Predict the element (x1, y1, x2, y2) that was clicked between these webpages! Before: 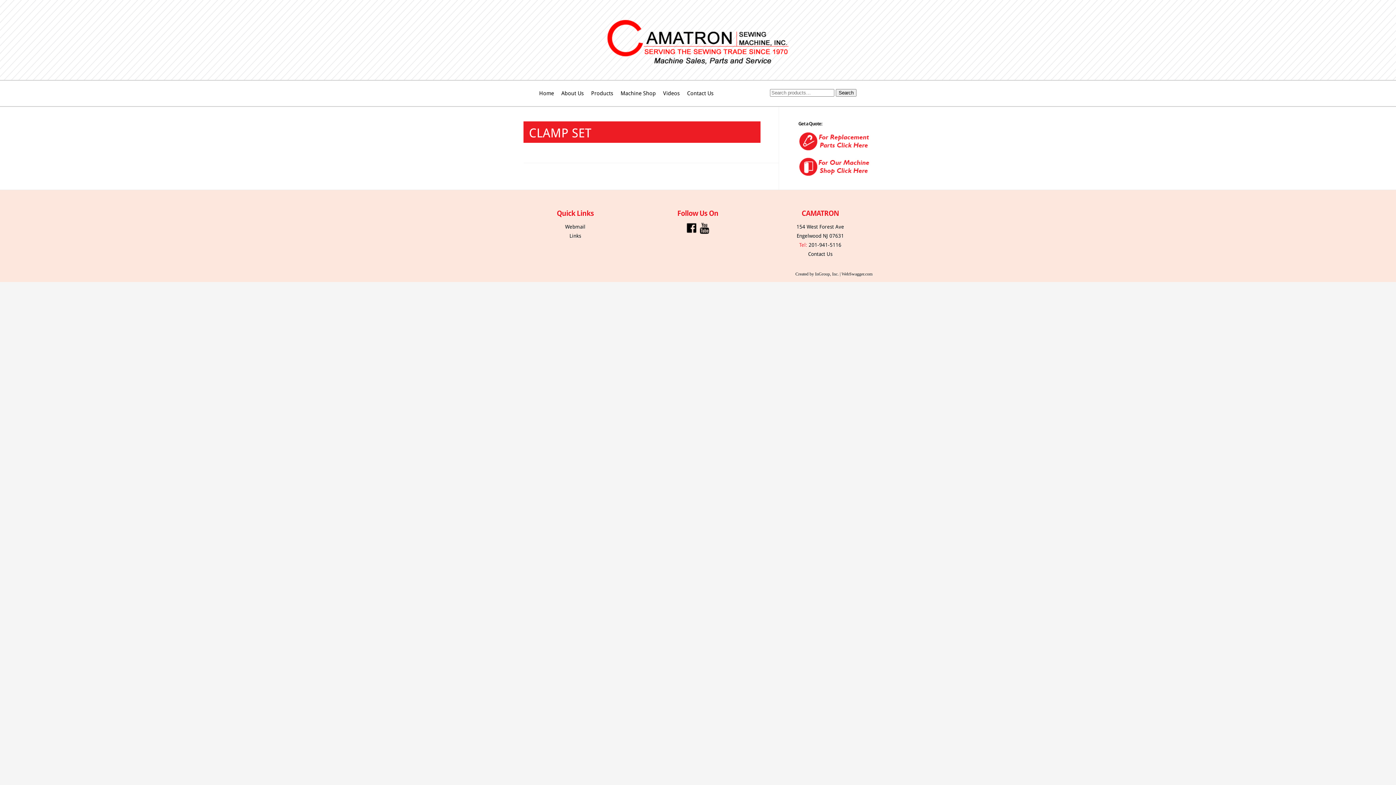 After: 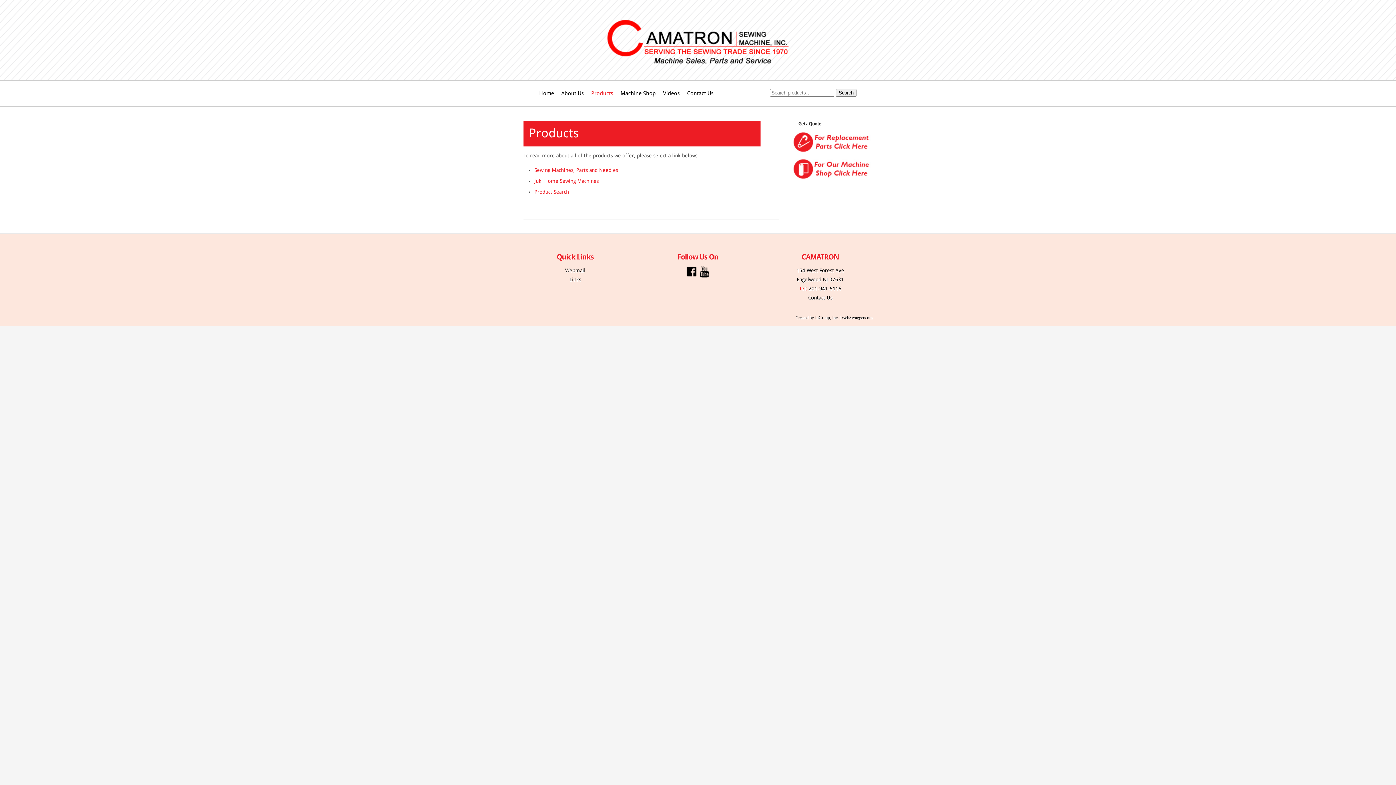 Action: bbox: (587, 89, 617, 106) label: Products